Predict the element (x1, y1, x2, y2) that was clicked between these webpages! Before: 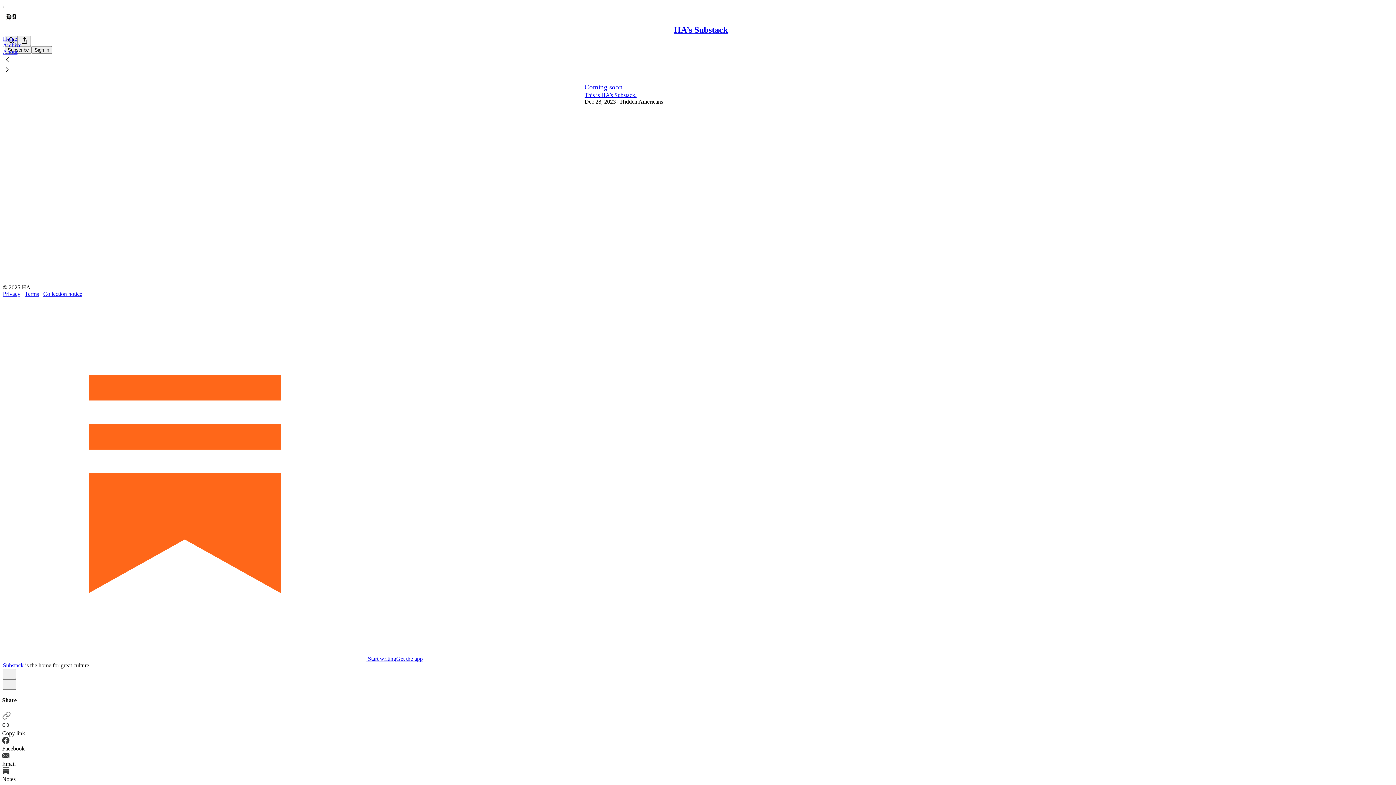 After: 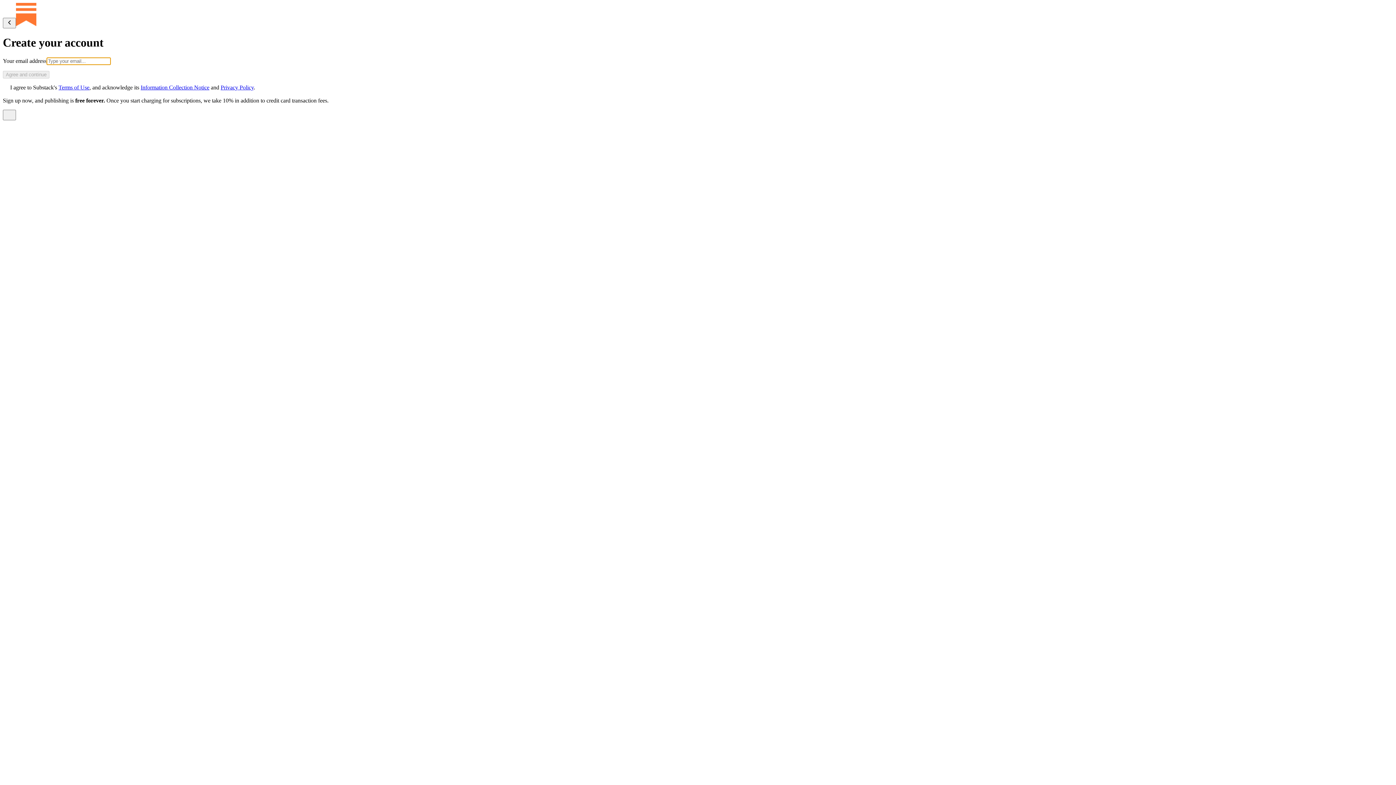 Action: label:  Start writing bbox: (2, 656, 396, 662)